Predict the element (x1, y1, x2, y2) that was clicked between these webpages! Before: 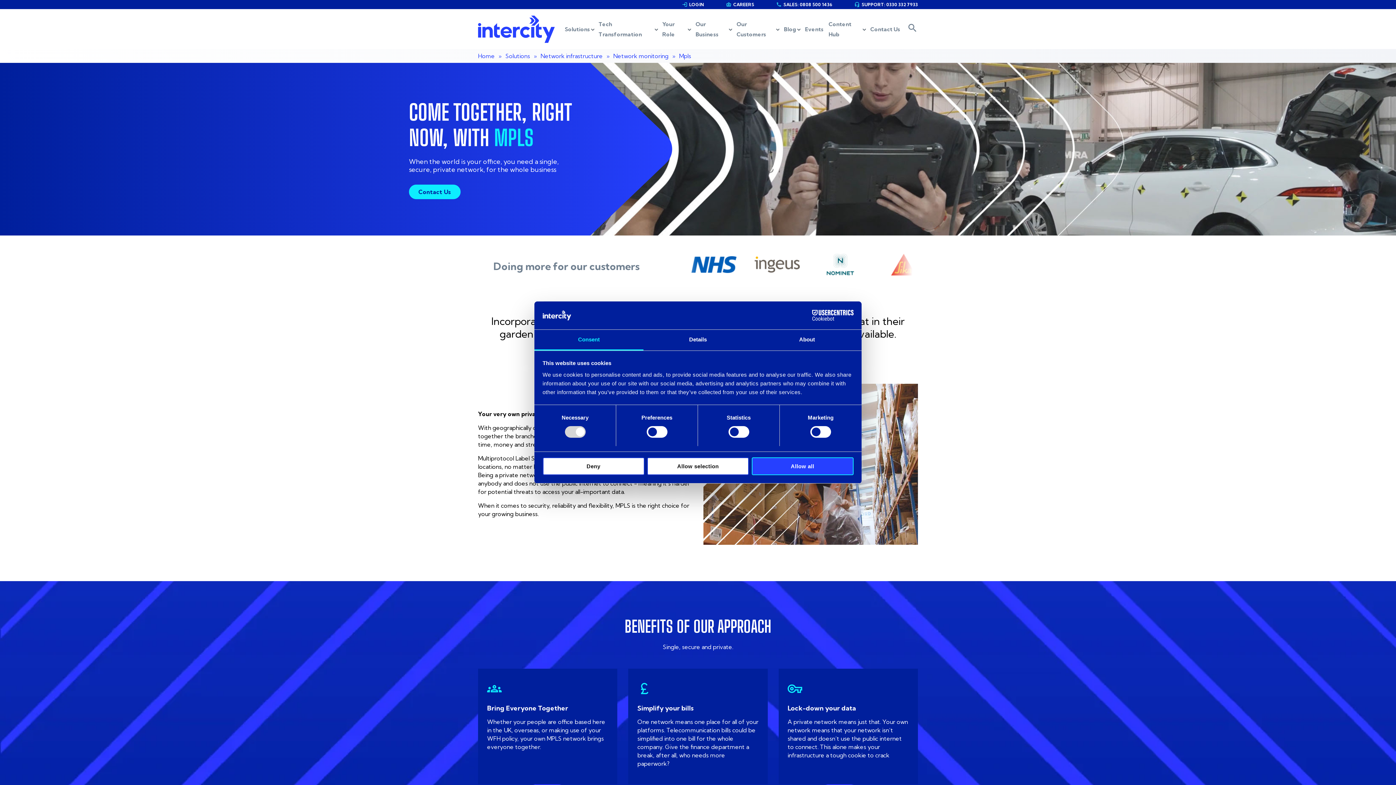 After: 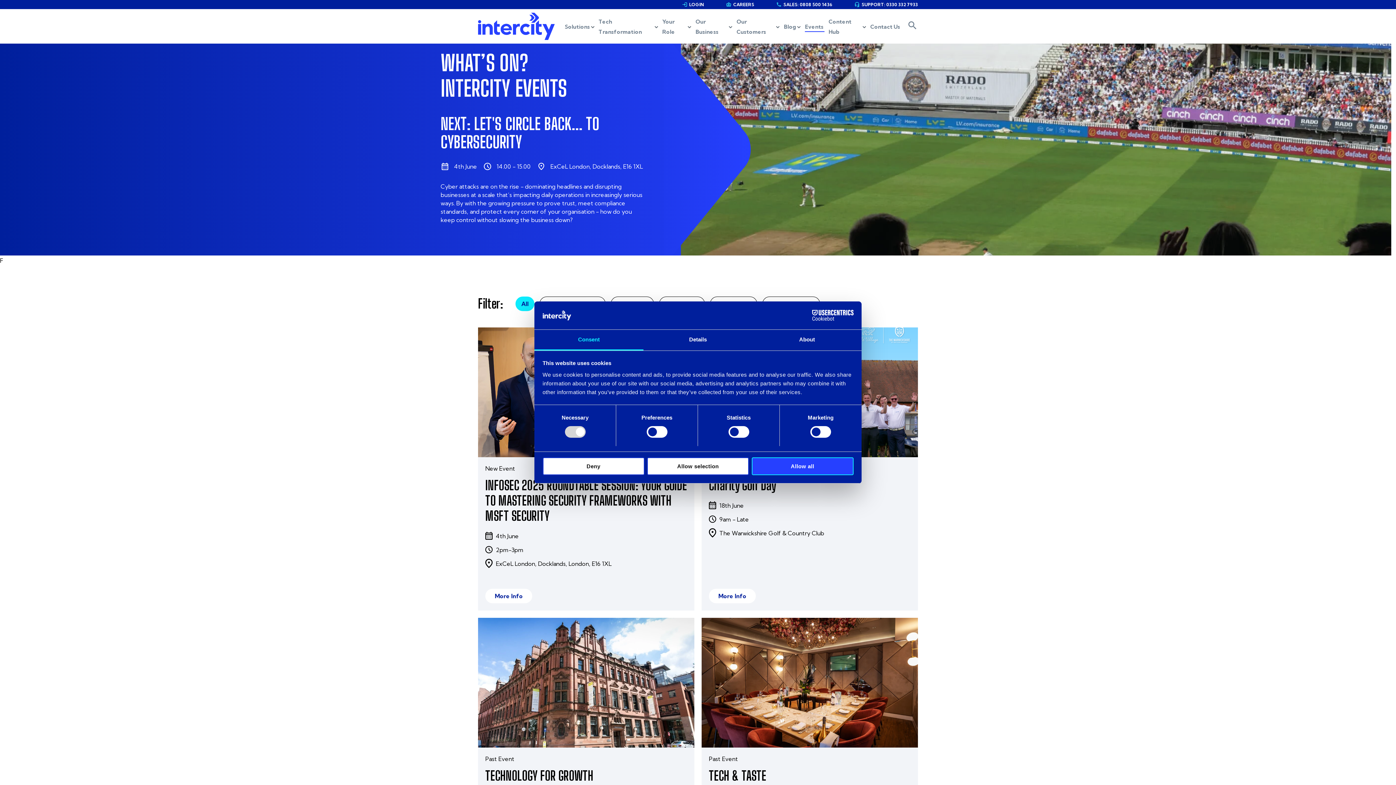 Action: label: Events  bbox: (805, 25, 824, 32)